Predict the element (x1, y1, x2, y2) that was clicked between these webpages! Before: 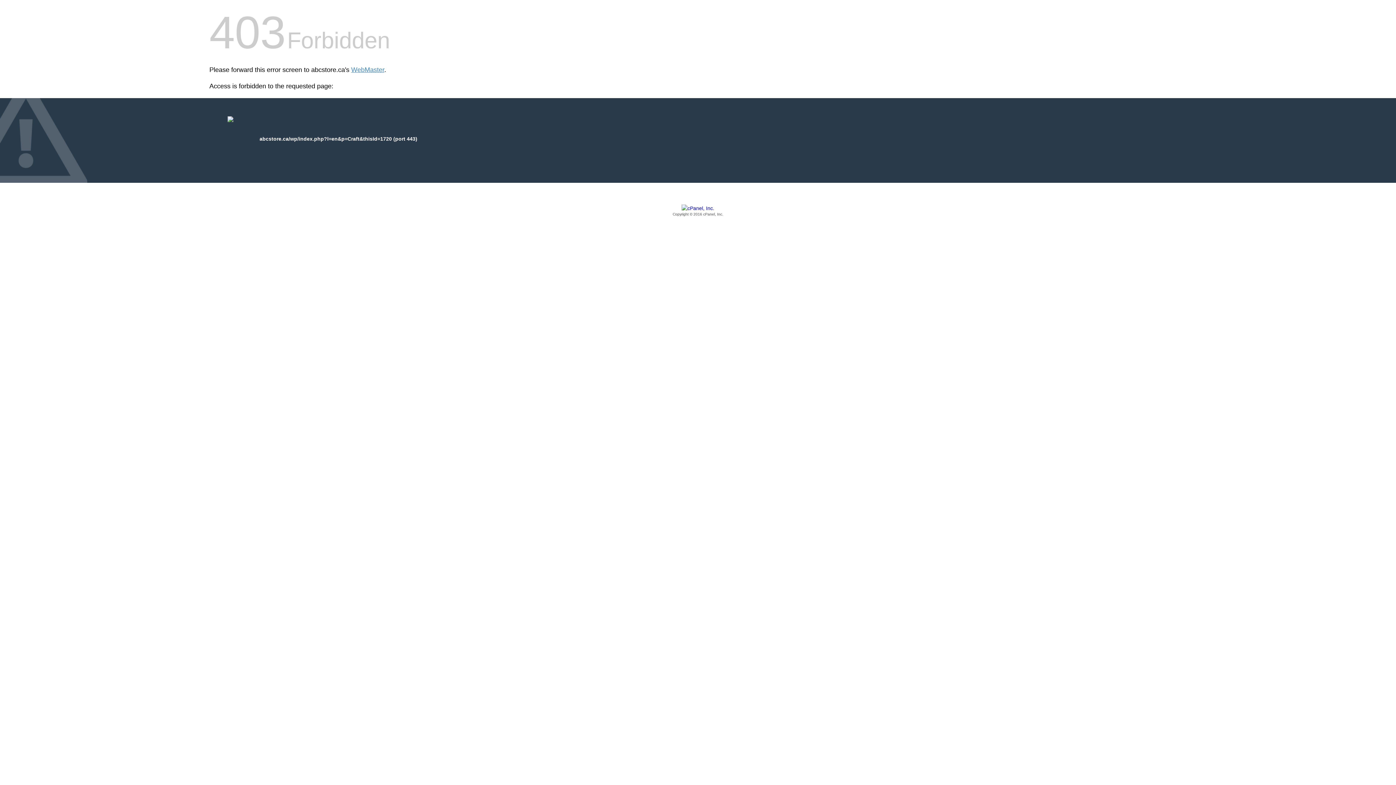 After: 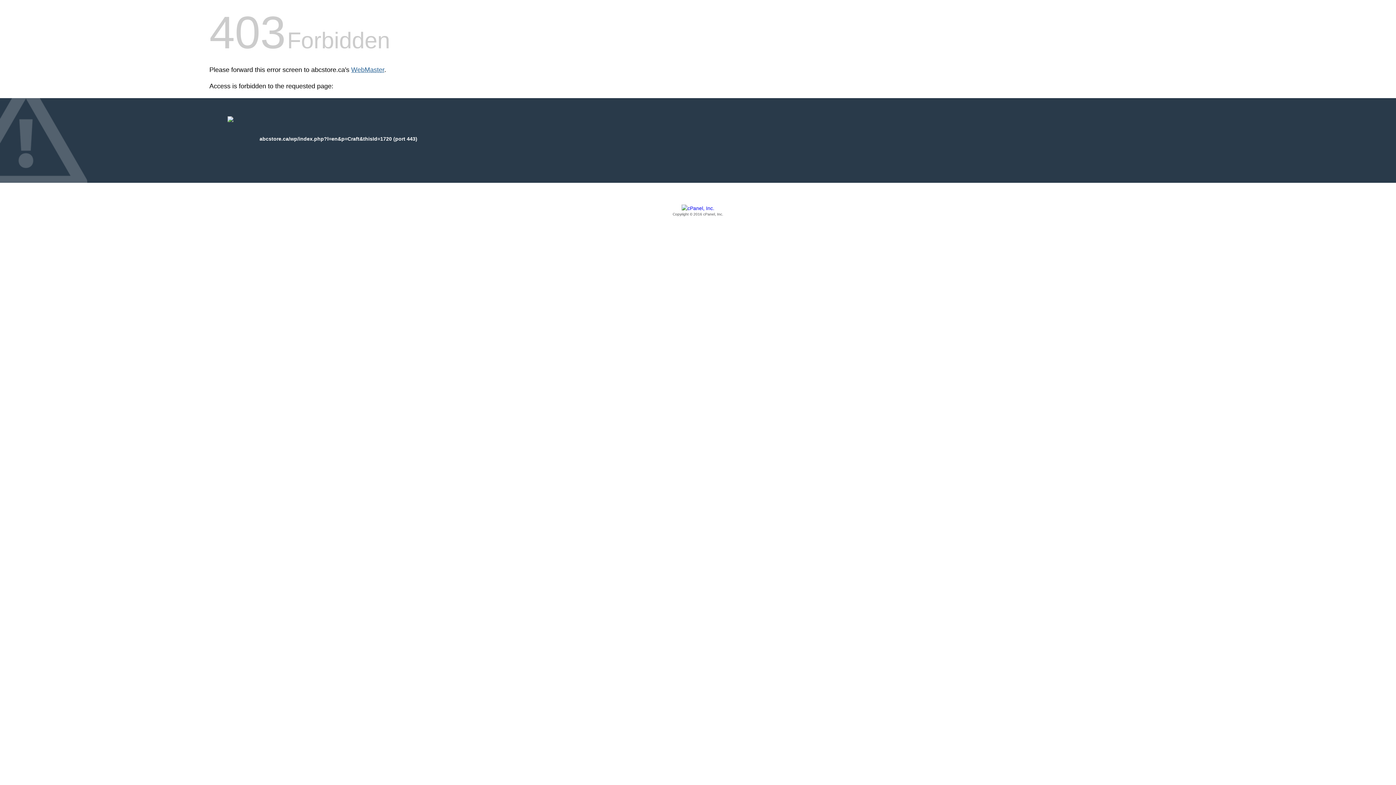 Action: bbox: (351, 66, 384, 73) label: WebMaster